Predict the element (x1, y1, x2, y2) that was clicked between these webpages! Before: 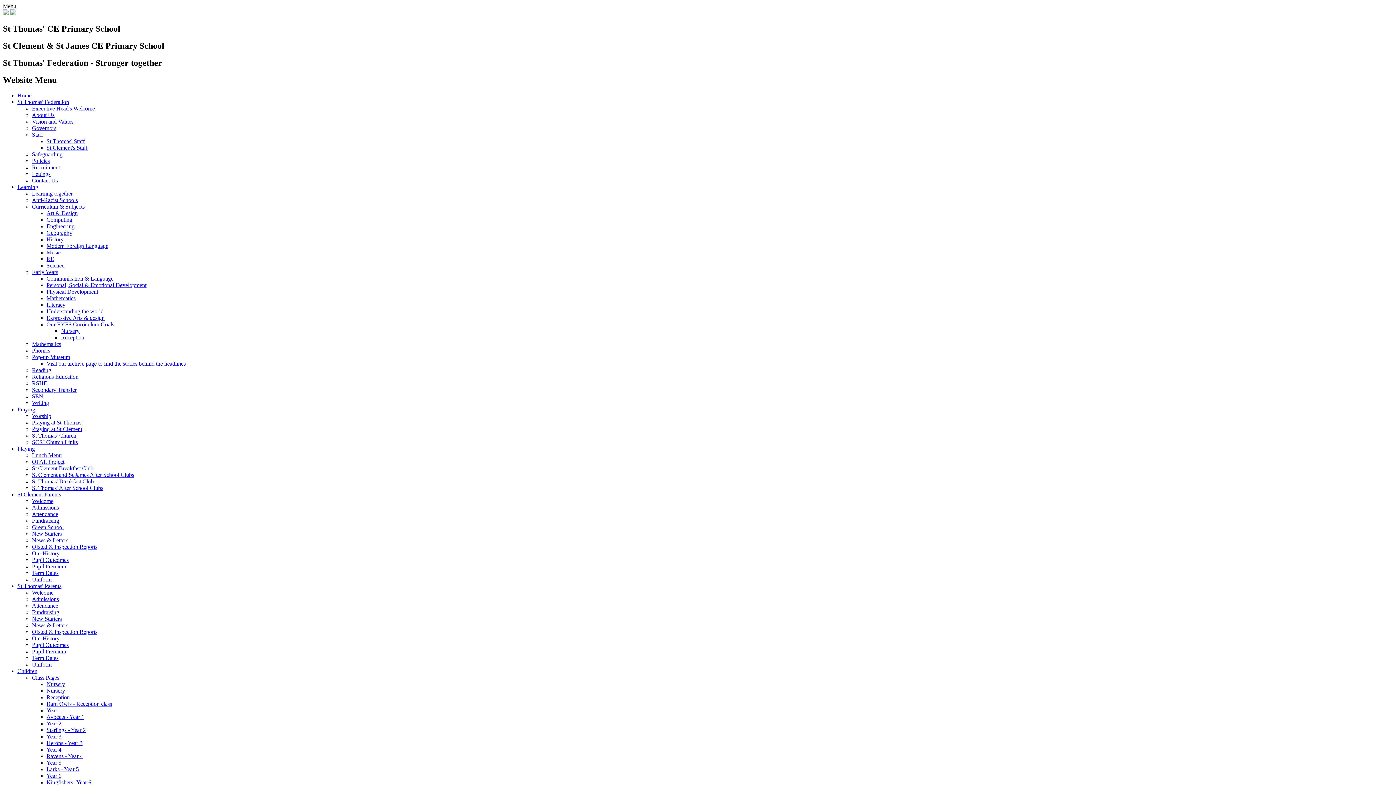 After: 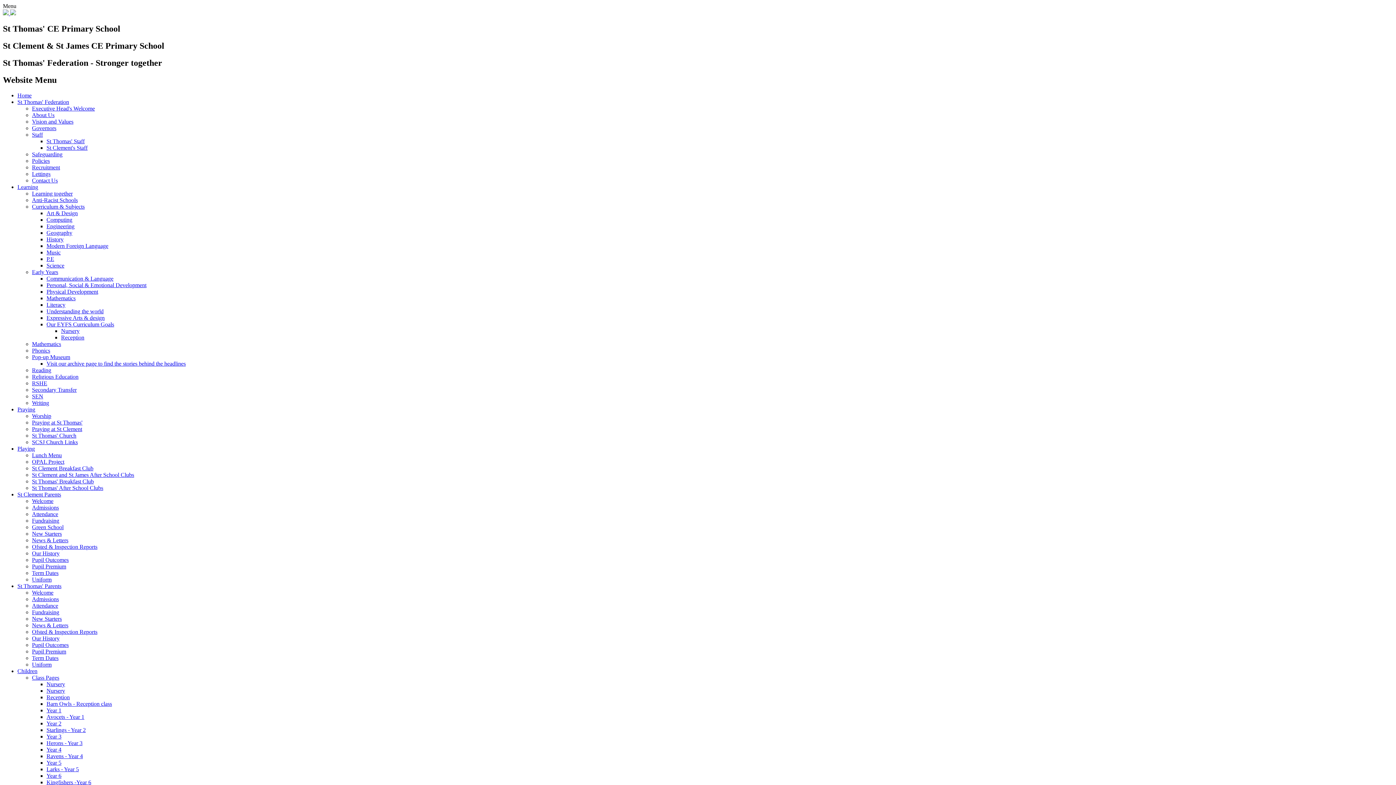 Action: label: Writing bbox: (32, 399, 49, 406)